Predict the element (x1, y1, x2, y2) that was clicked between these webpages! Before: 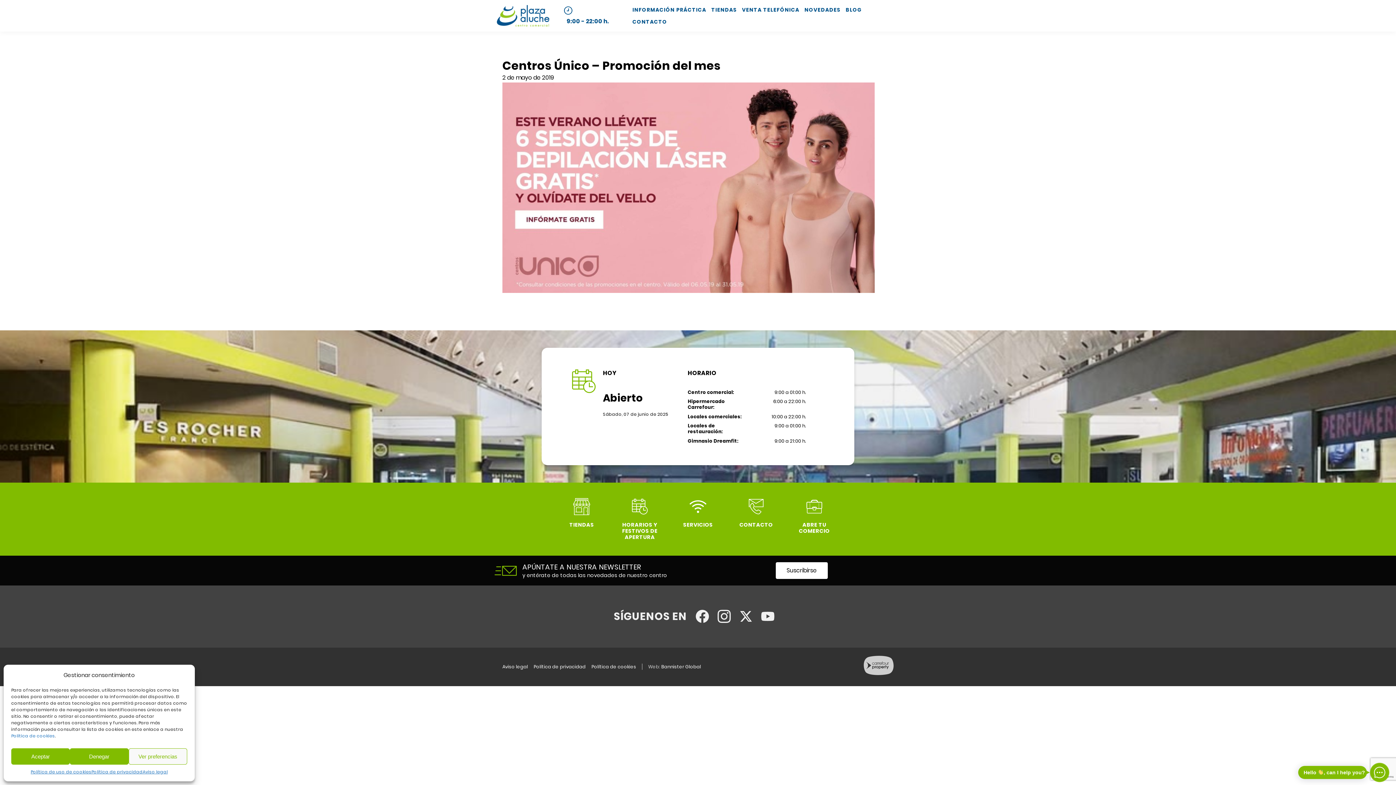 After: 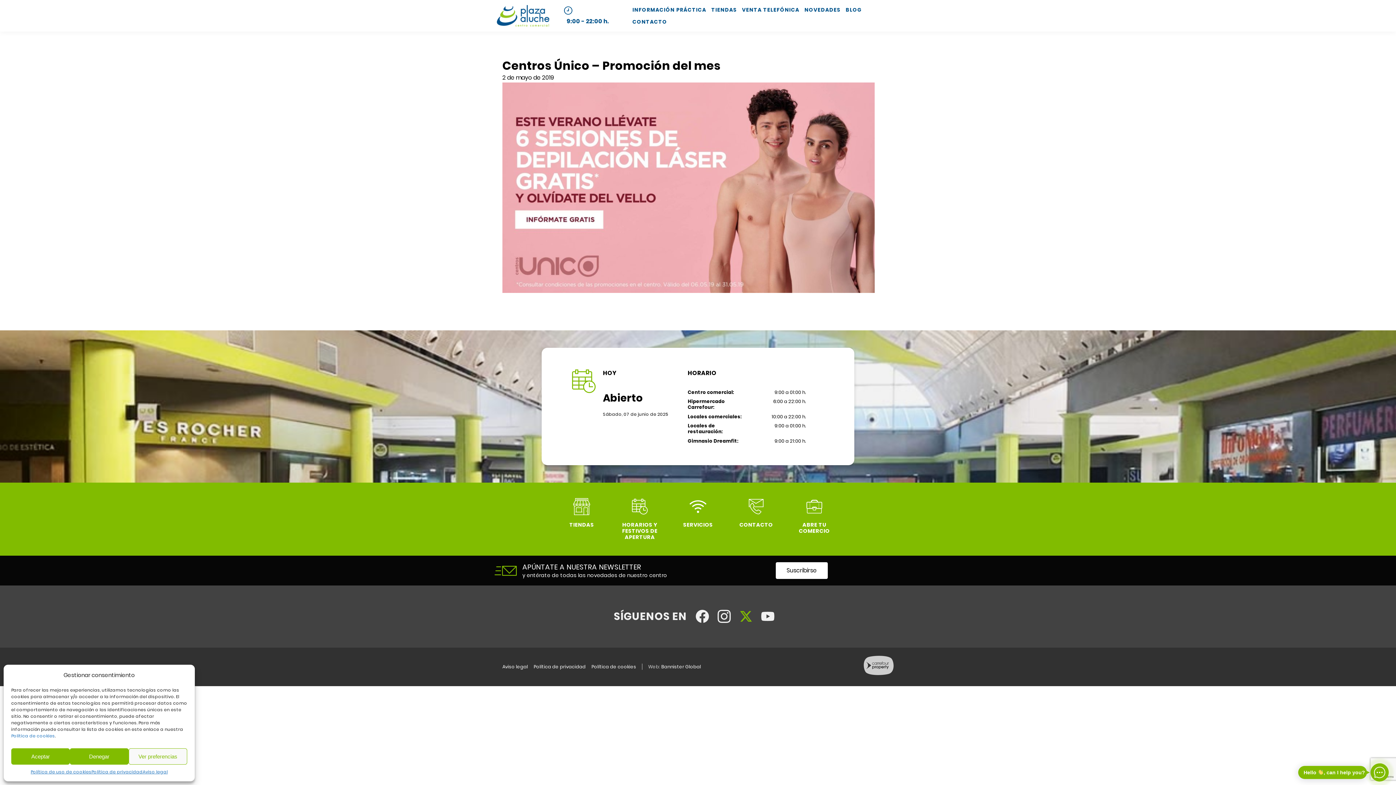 Action: bbox: (739, 610, 757, 623)